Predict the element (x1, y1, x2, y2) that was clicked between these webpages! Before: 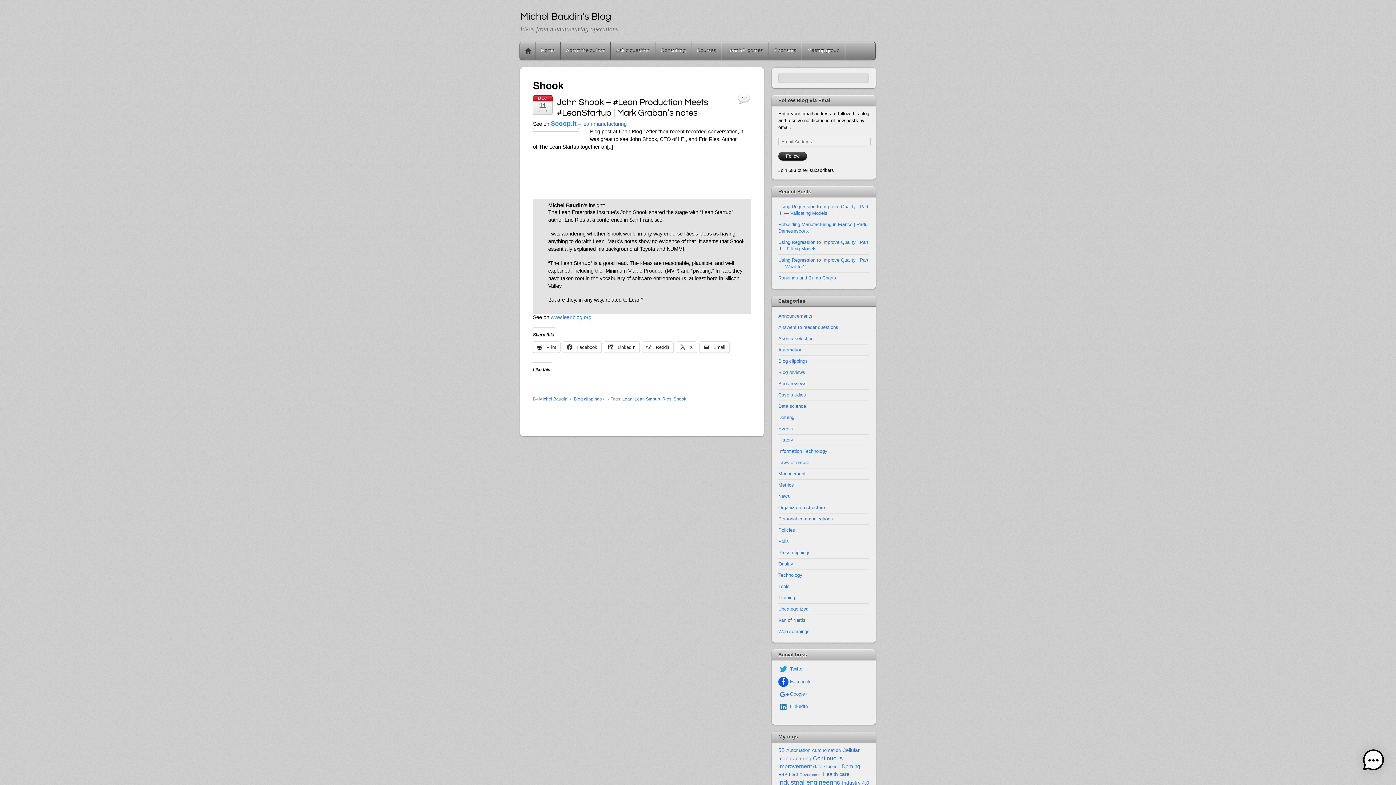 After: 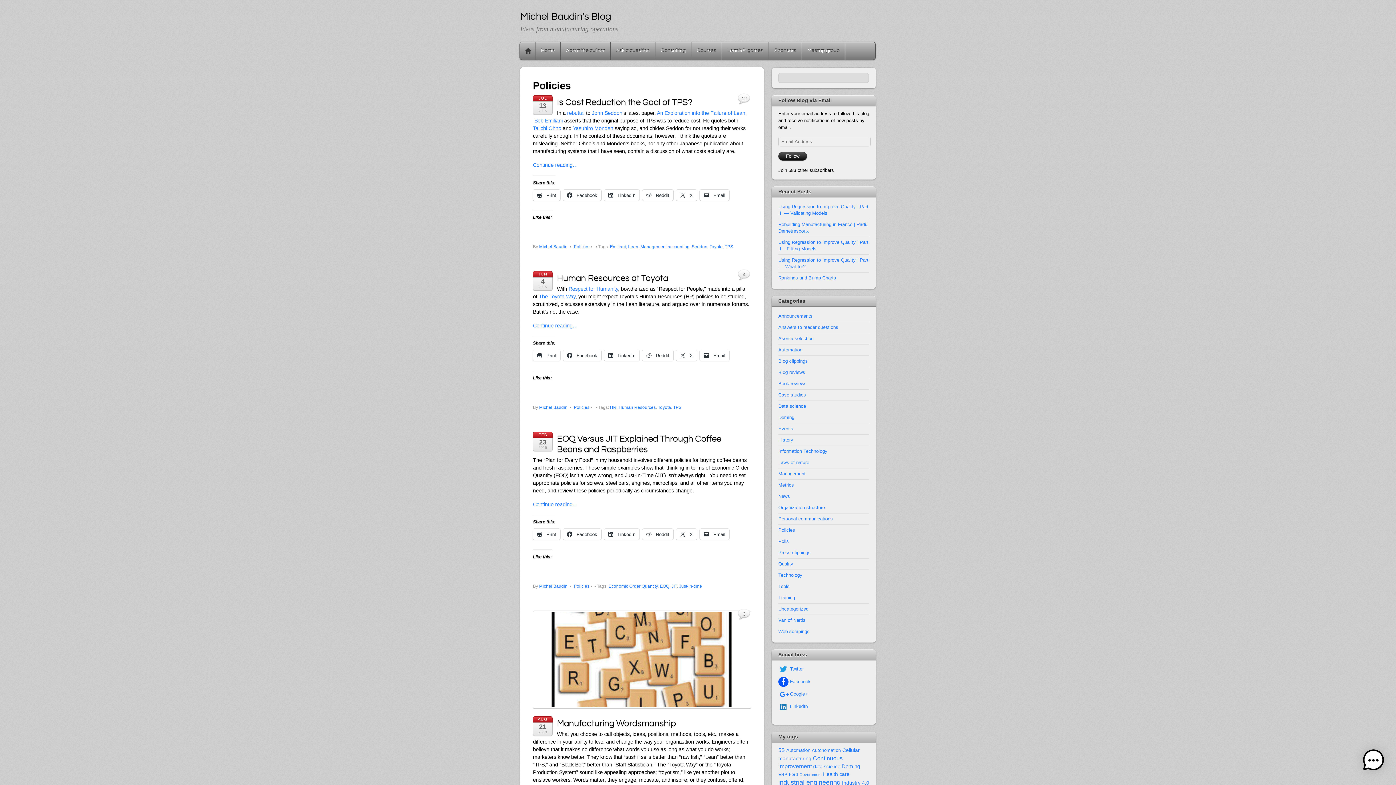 Action: bbox: (778, 527, 795, 532) label: Policies